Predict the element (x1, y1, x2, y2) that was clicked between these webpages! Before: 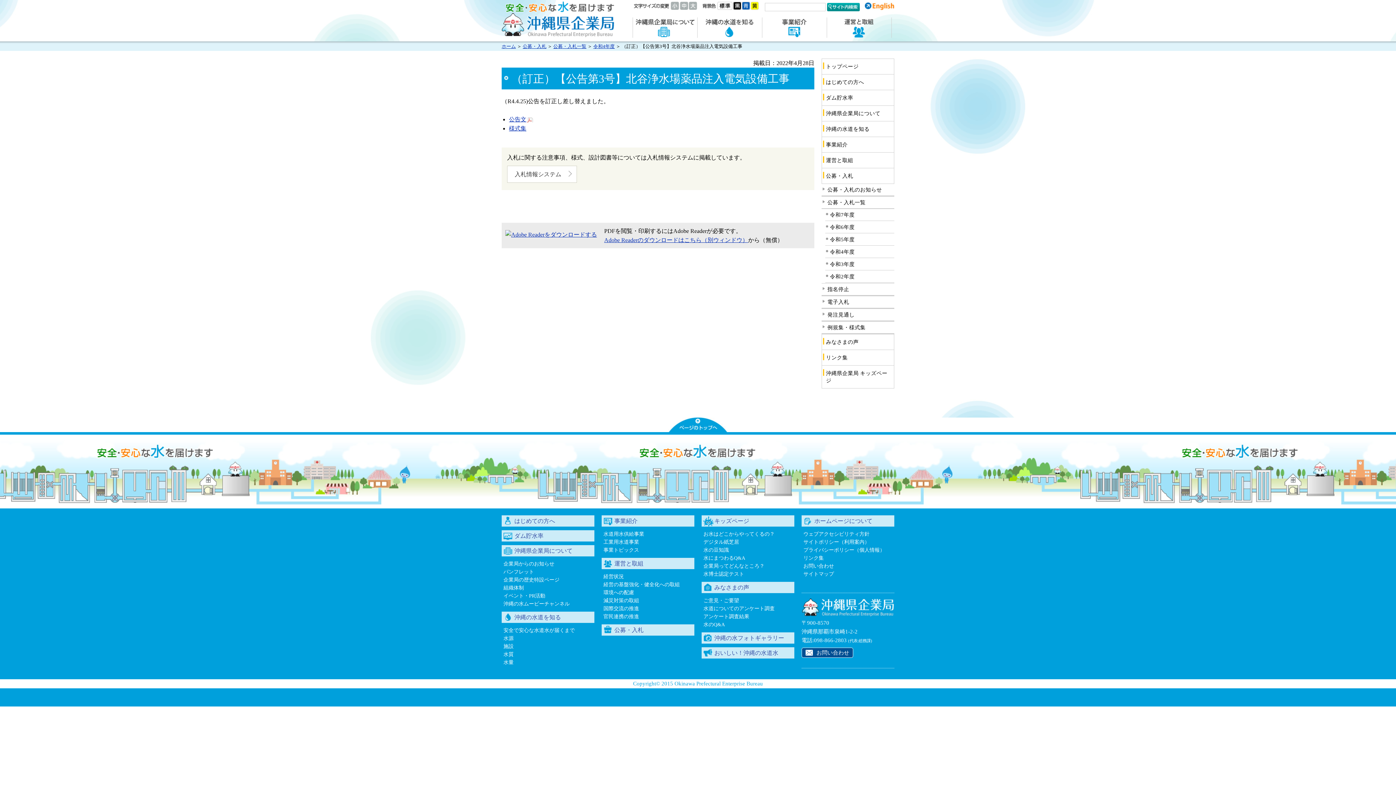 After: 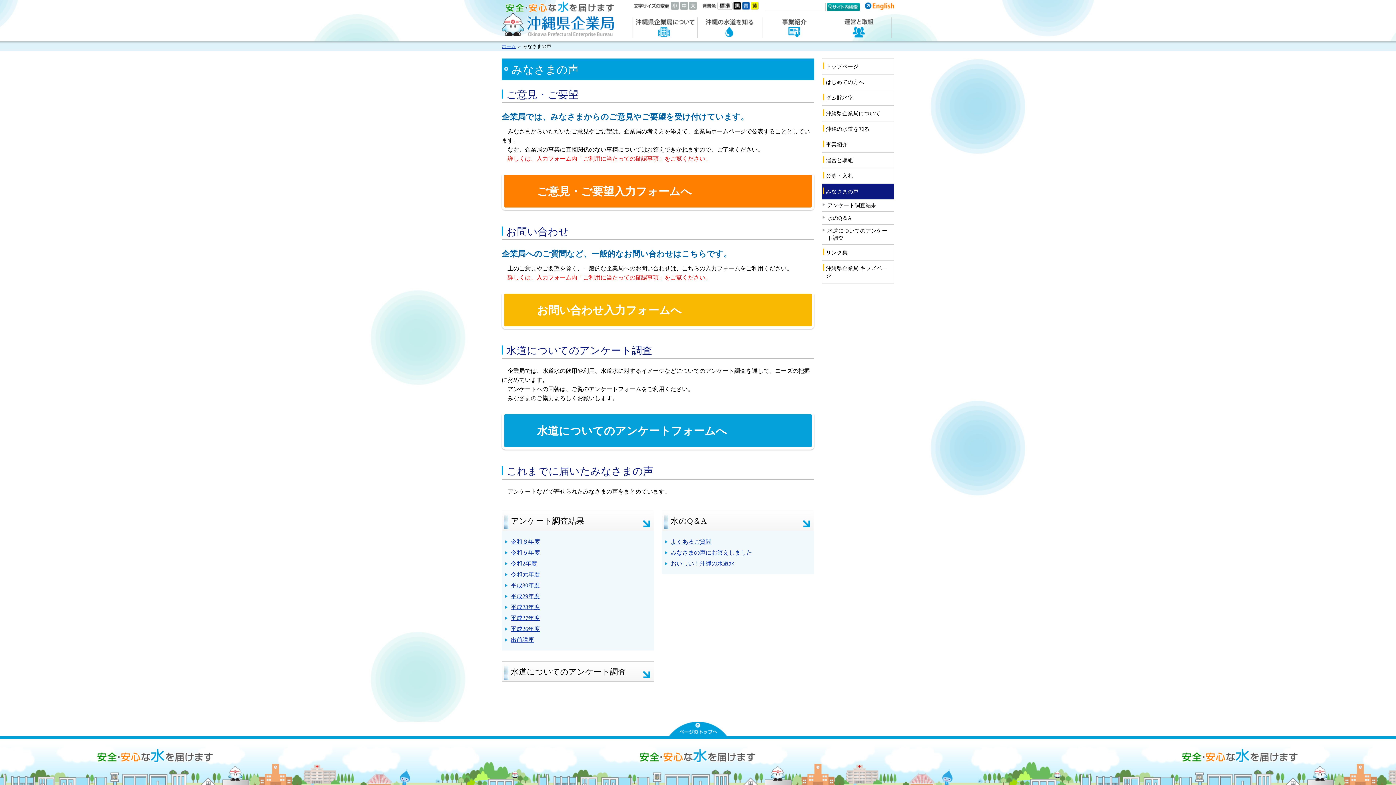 Action: bbox: (701, 582, 794, 593) label: みなさまの声